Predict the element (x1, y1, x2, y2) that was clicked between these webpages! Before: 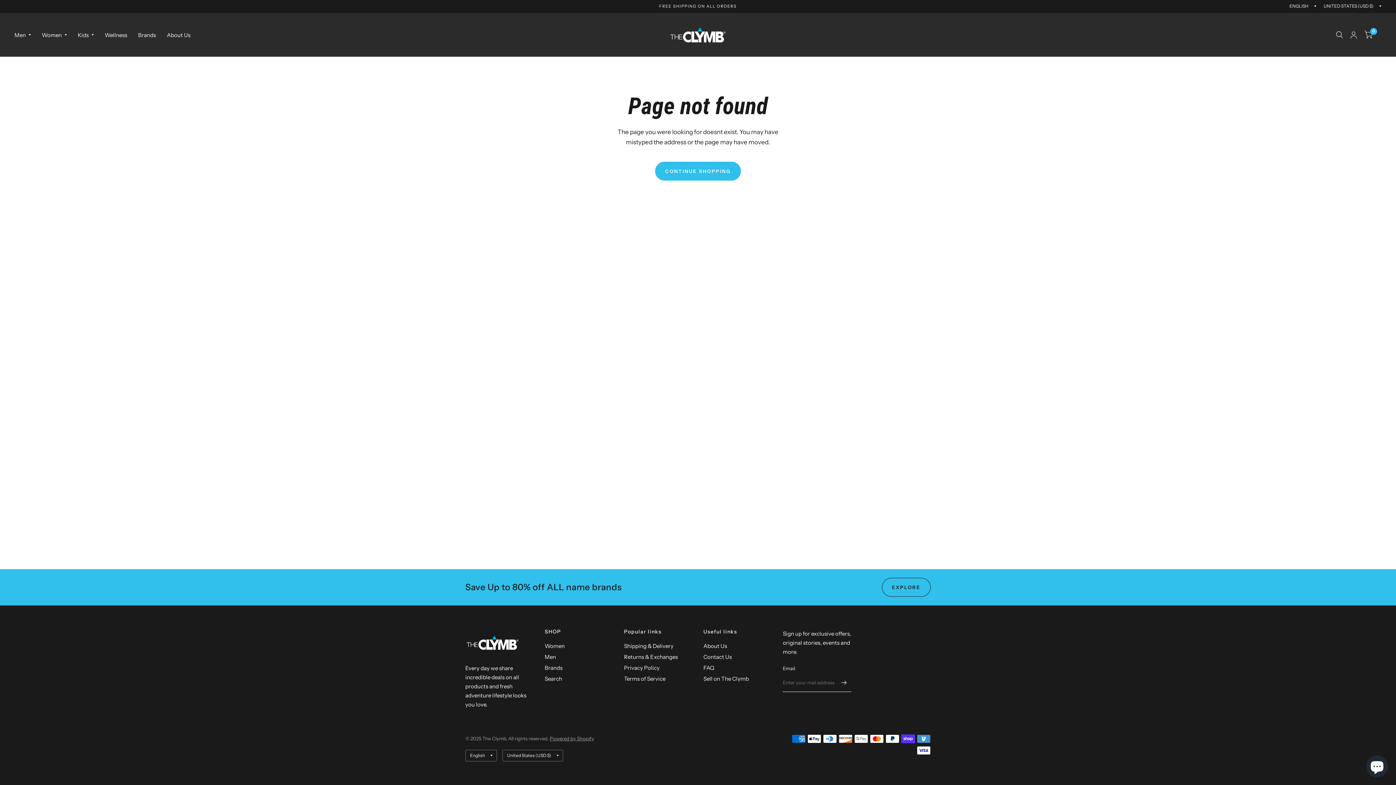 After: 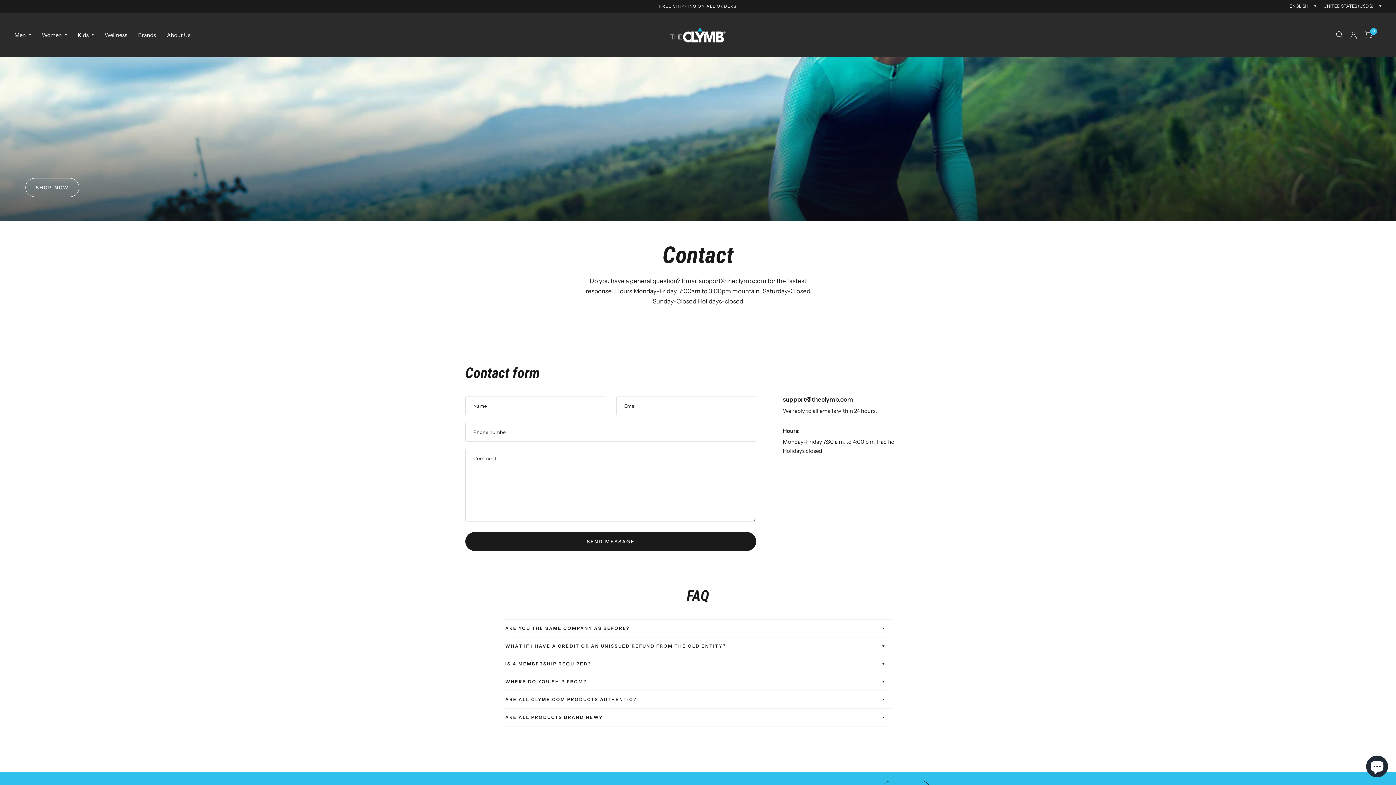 Action: label: Contact Us bbox: (703, 653, 731, 660)